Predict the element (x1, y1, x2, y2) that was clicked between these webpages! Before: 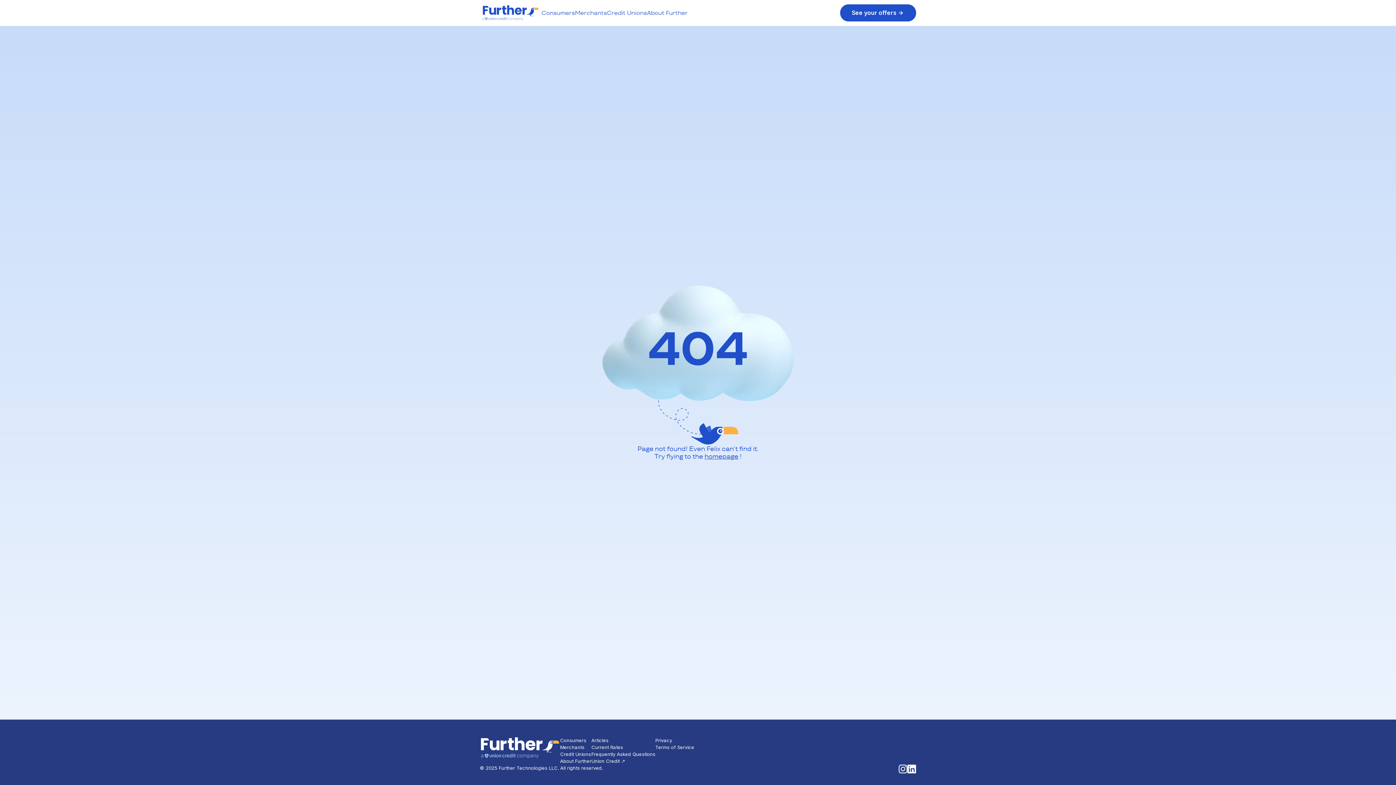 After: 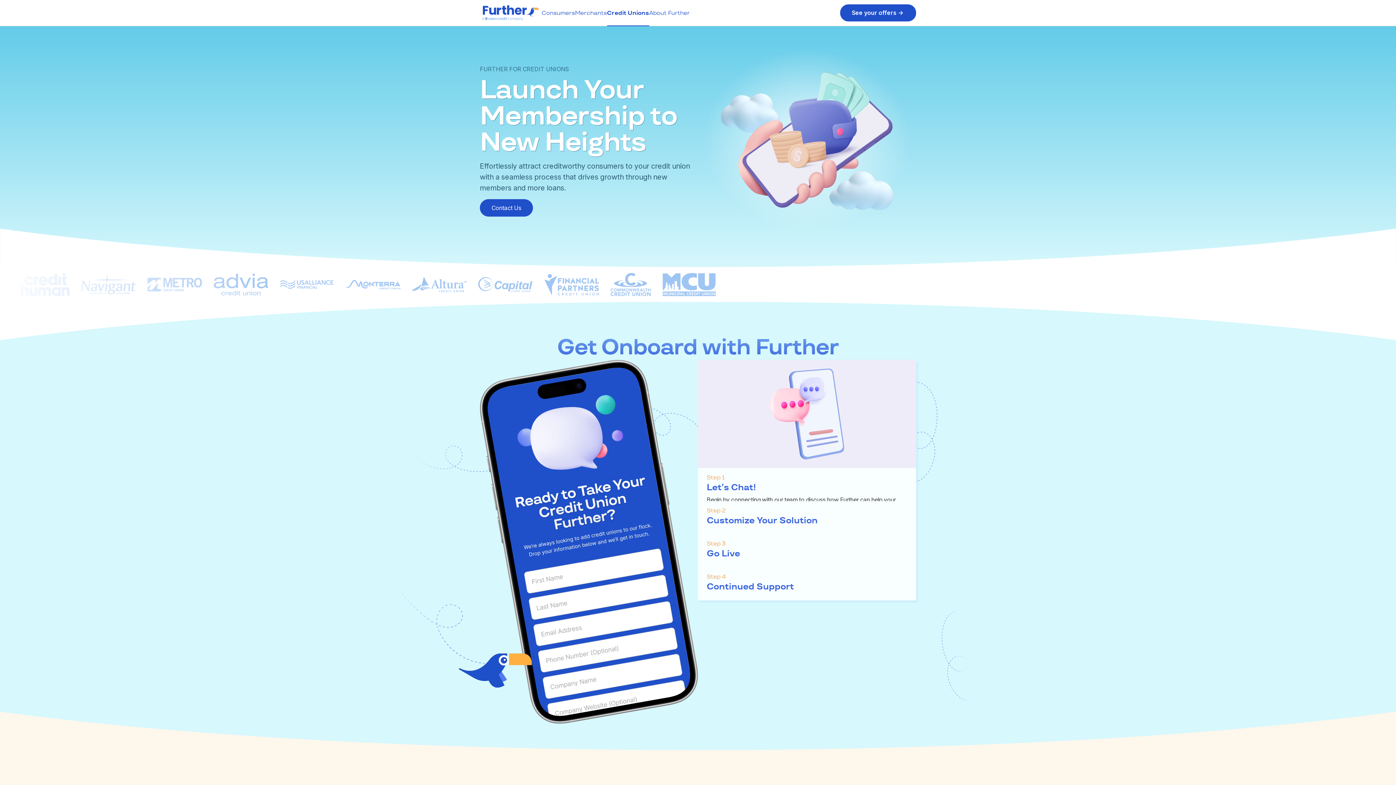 Action: label: Credit Unions bbox: (560, 751, 591, 758)